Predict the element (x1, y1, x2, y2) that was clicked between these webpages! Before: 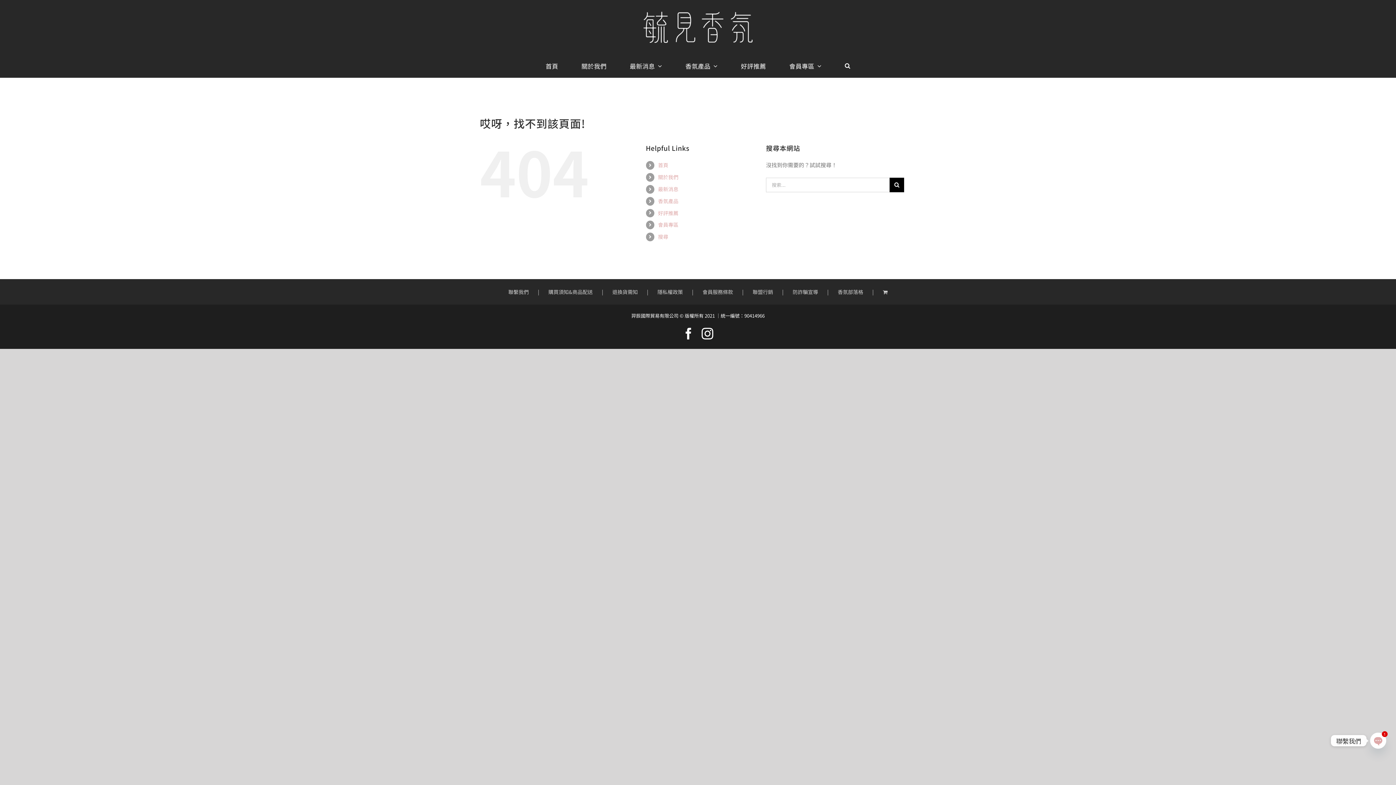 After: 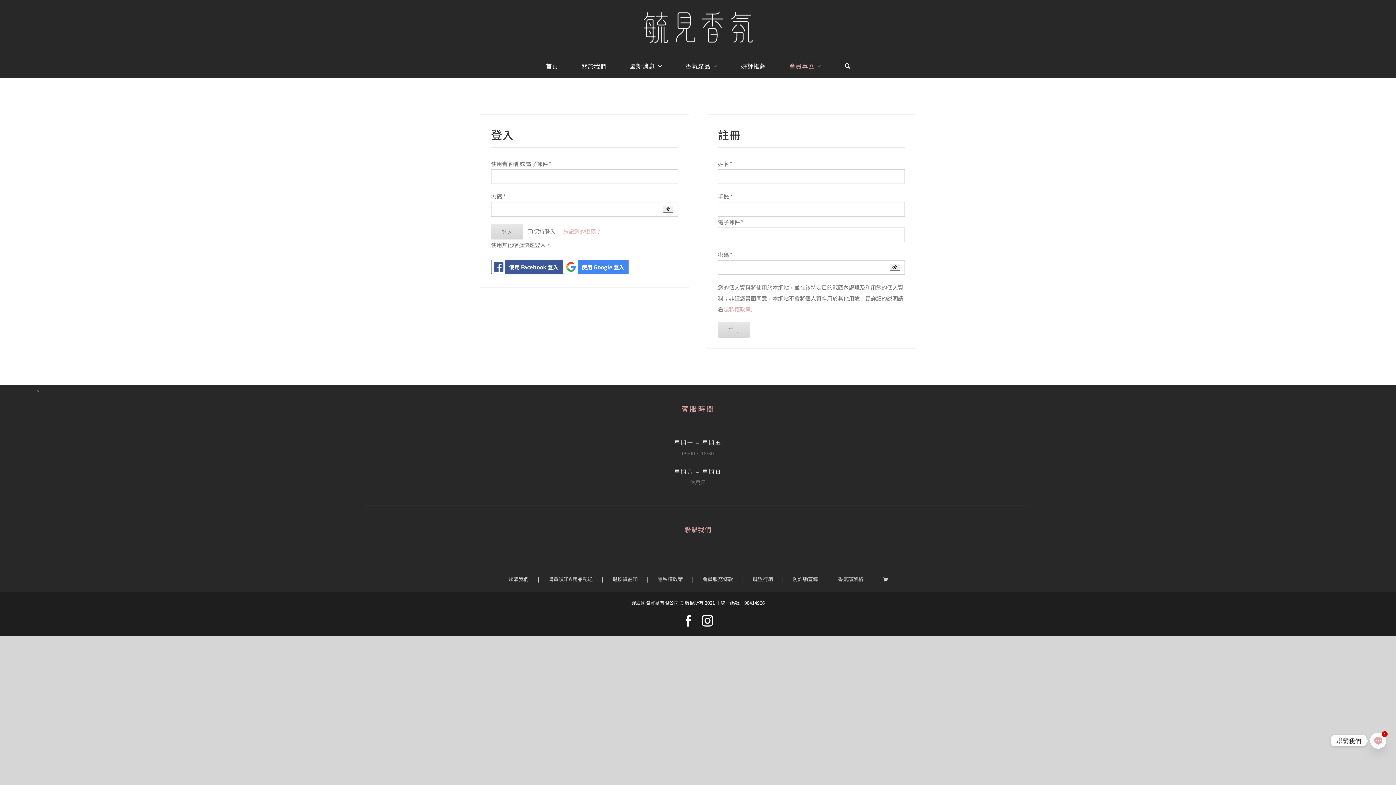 Action: bbox: (658, 221, 678, 228) label: 會員專區